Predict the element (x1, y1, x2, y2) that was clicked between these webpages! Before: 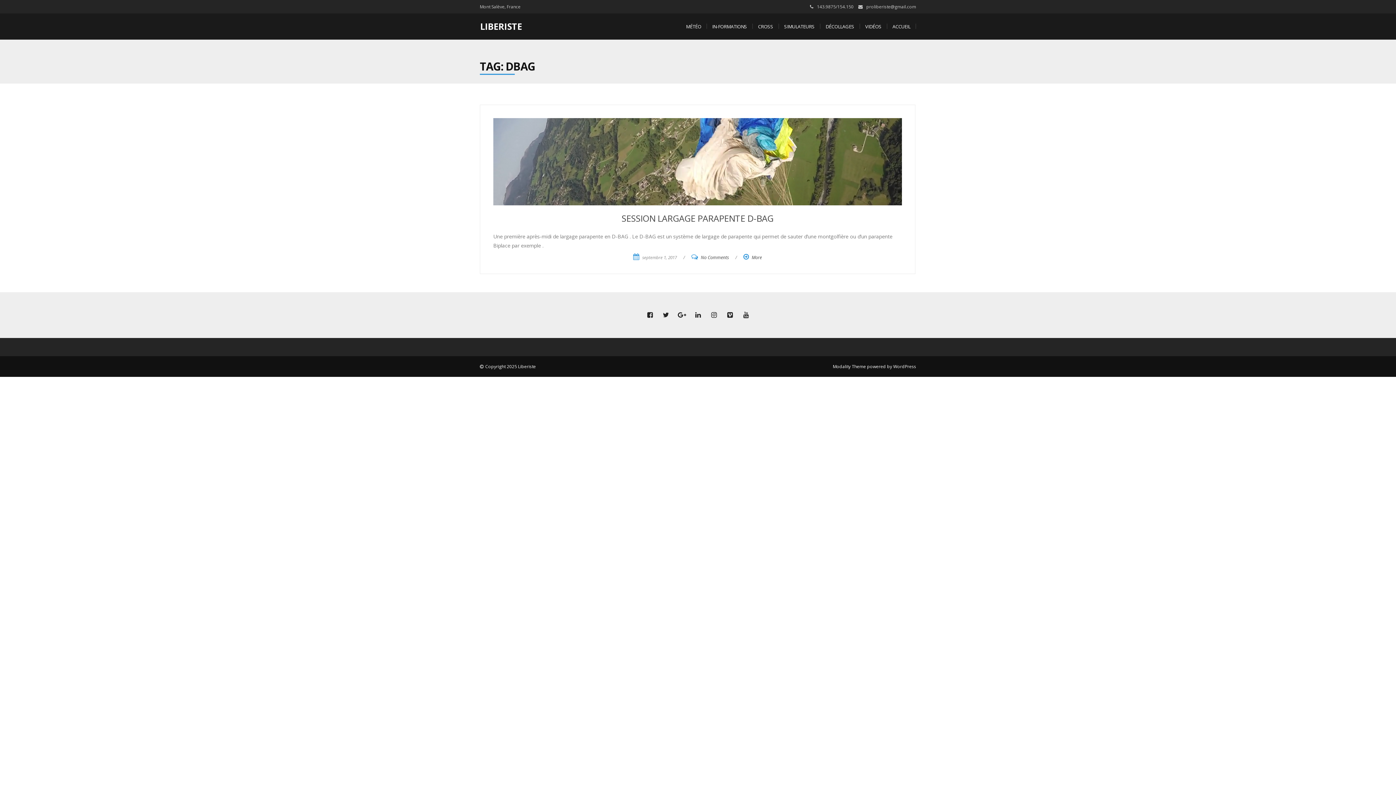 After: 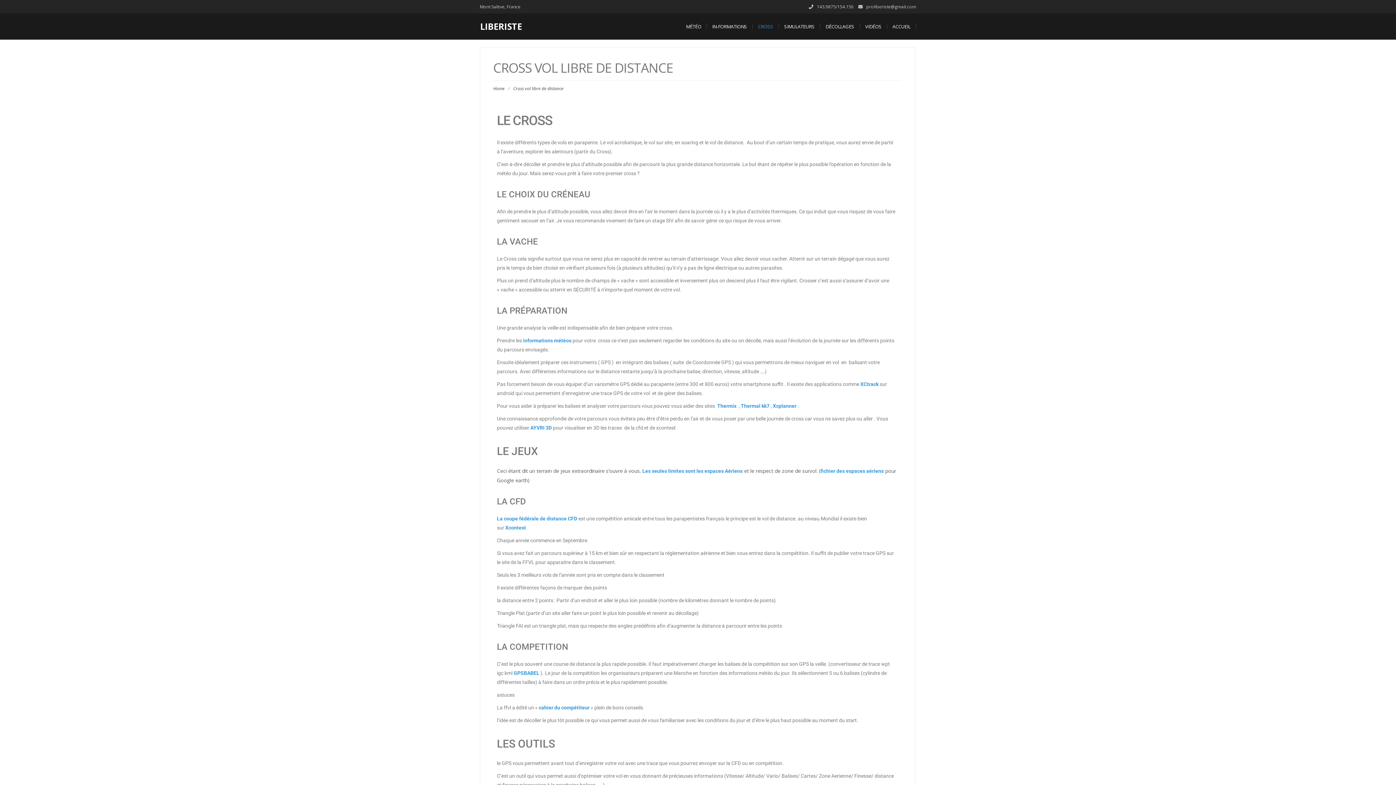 Action: label: CROSS bbox: (752, 17, 778, 35)